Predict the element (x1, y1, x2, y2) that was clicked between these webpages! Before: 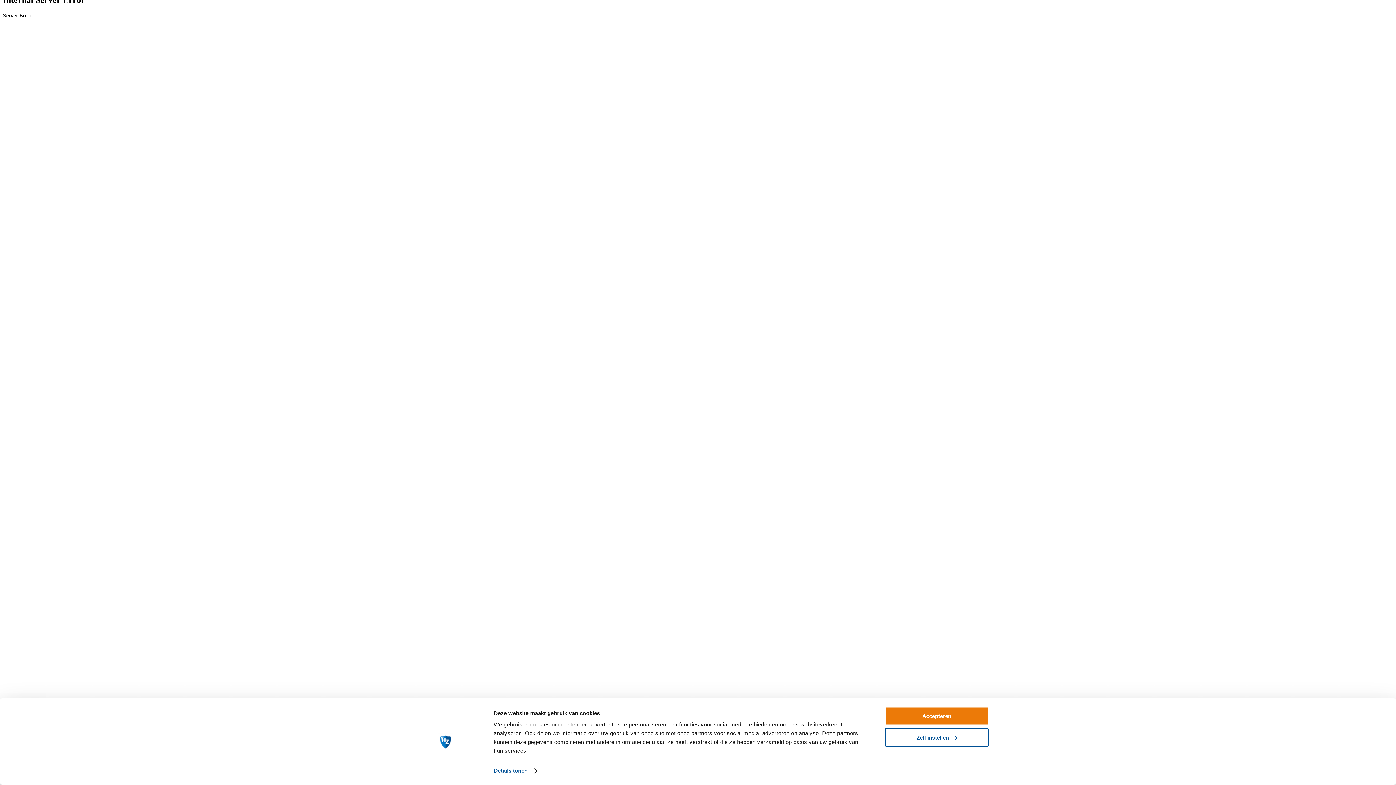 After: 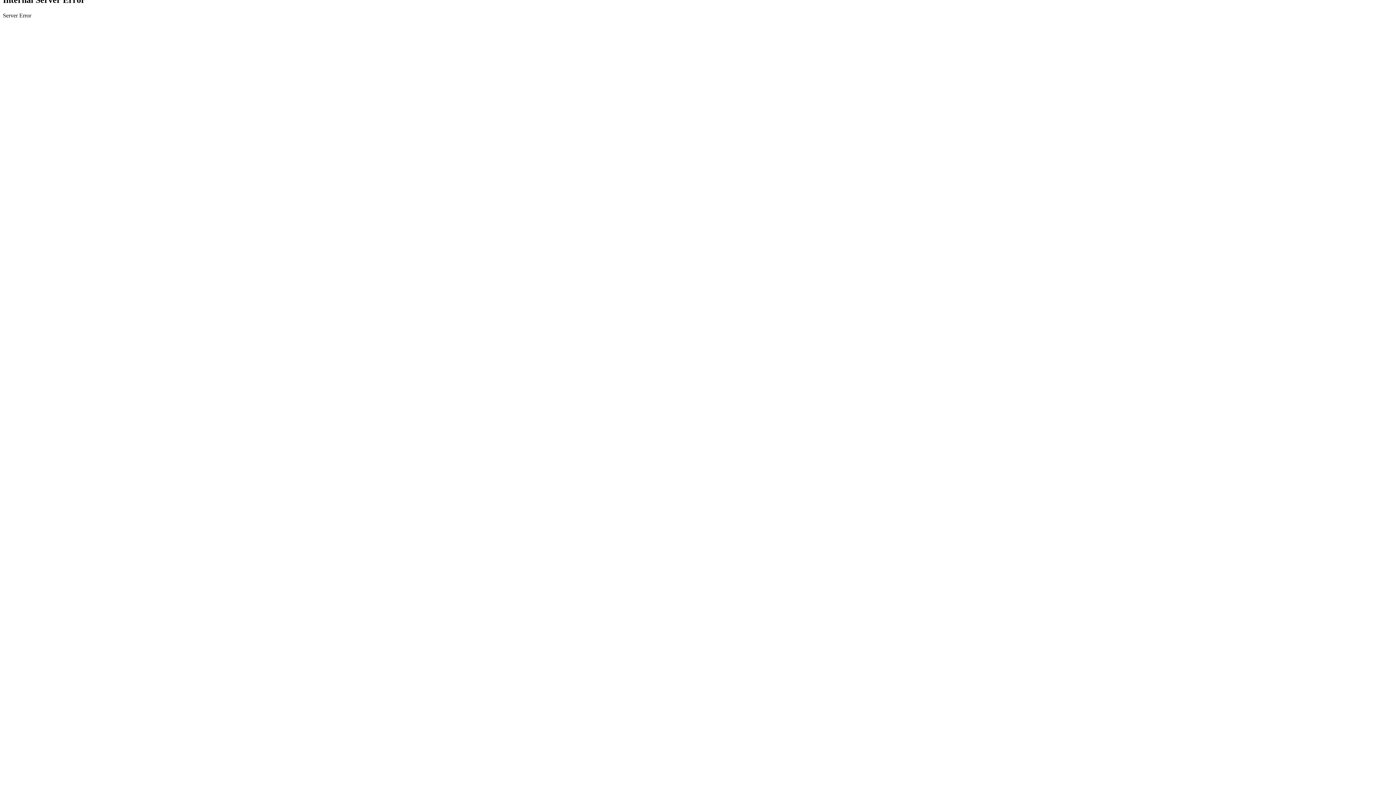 Action: label: Accepteren bbox: (885, 707, 989, 725)